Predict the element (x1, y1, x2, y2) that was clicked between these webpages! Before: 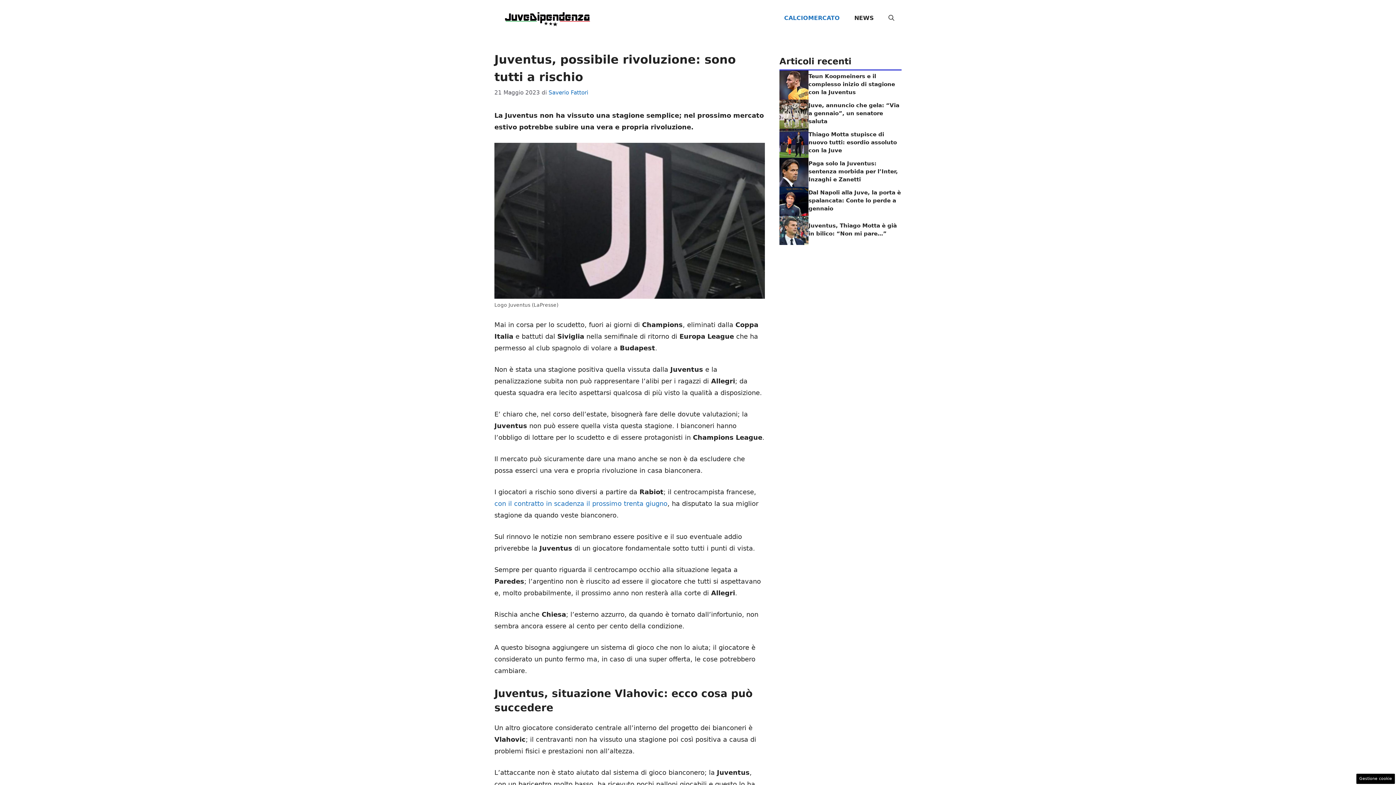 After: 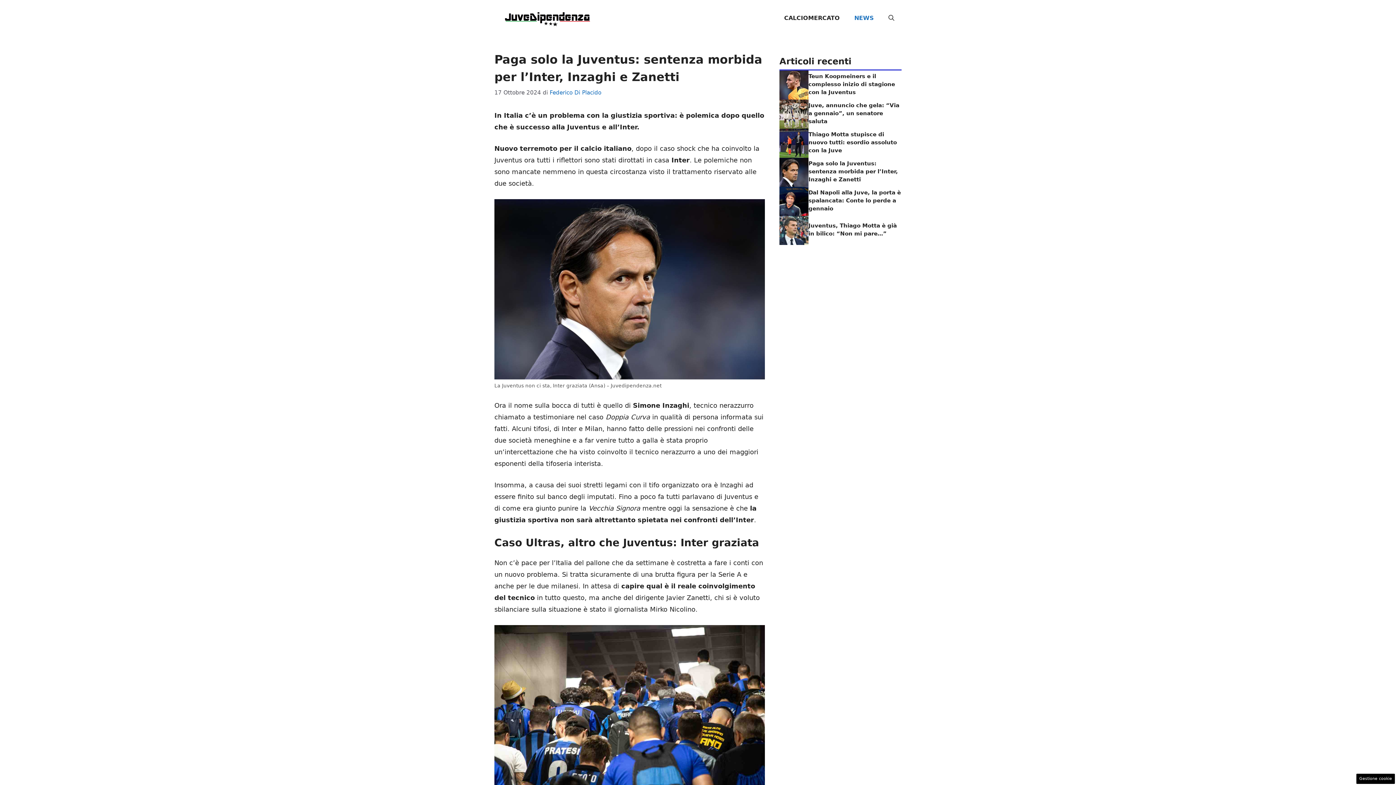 Action: bbox: (779, 168, 808, 175)